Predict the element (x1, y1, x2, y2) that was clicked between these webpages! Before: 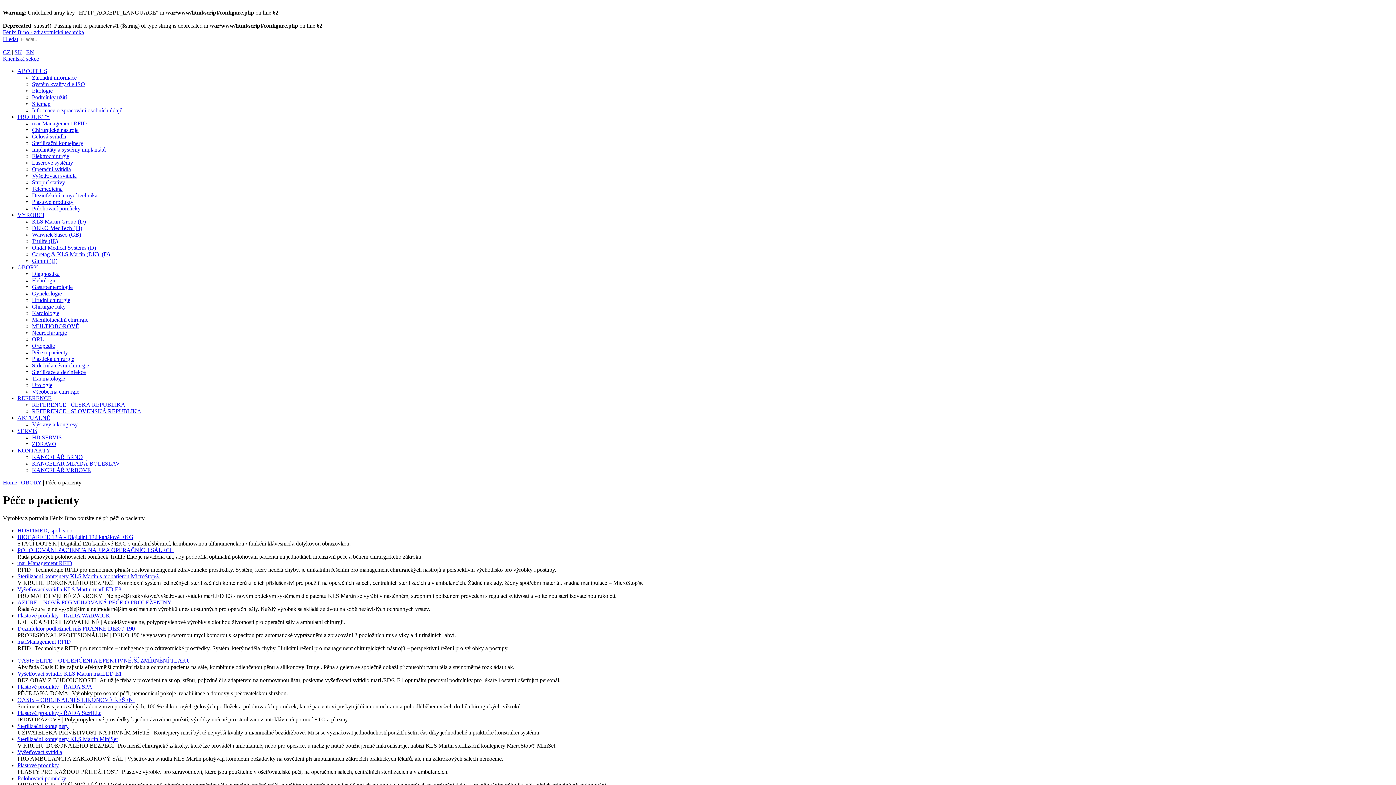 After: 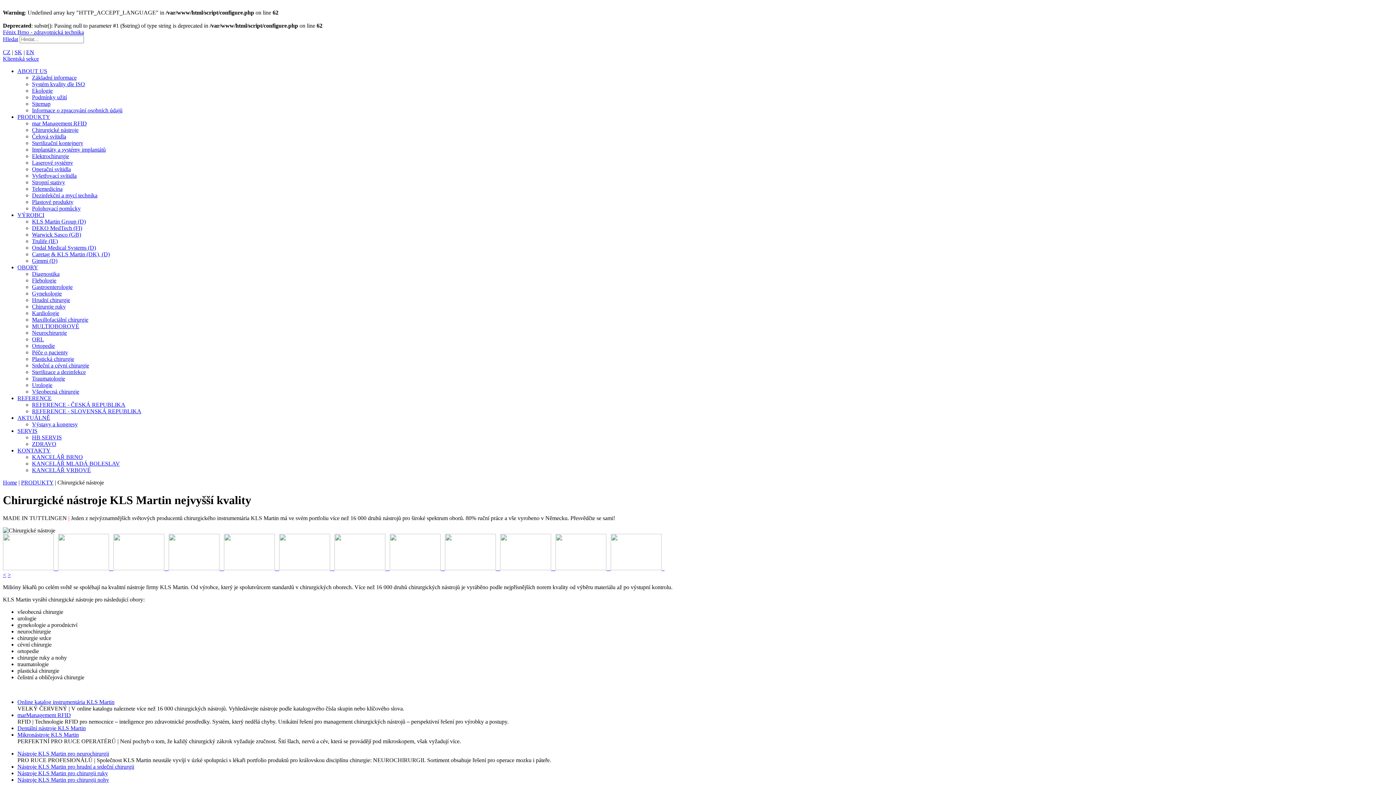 Action: label: Chirurgické nástroje bbox: (32, 126, 78, 133)